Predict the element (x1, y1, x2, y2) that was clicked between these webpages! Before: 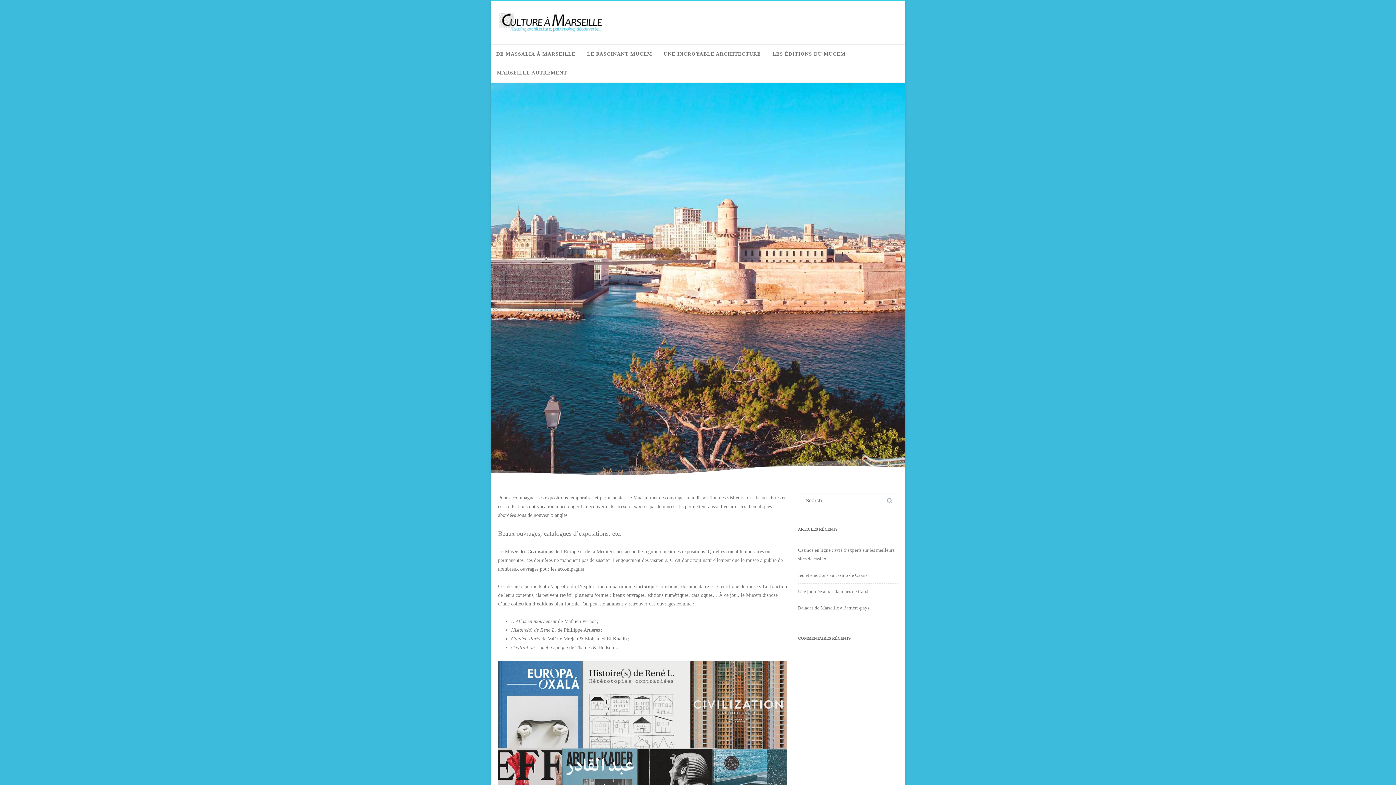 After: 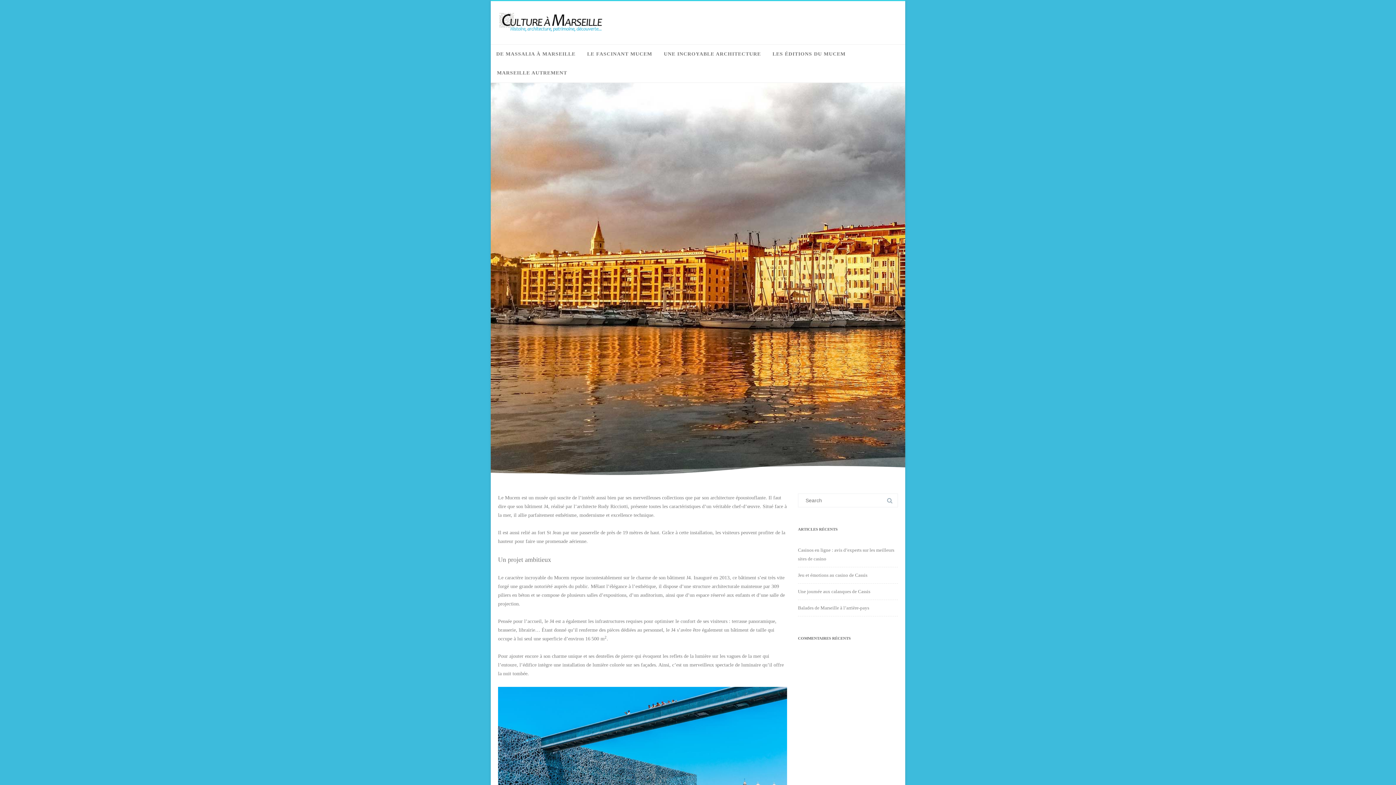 Action: label: UNE INCROYABLE ARCHITECTURE bbox: (658, 44, 766, 63)